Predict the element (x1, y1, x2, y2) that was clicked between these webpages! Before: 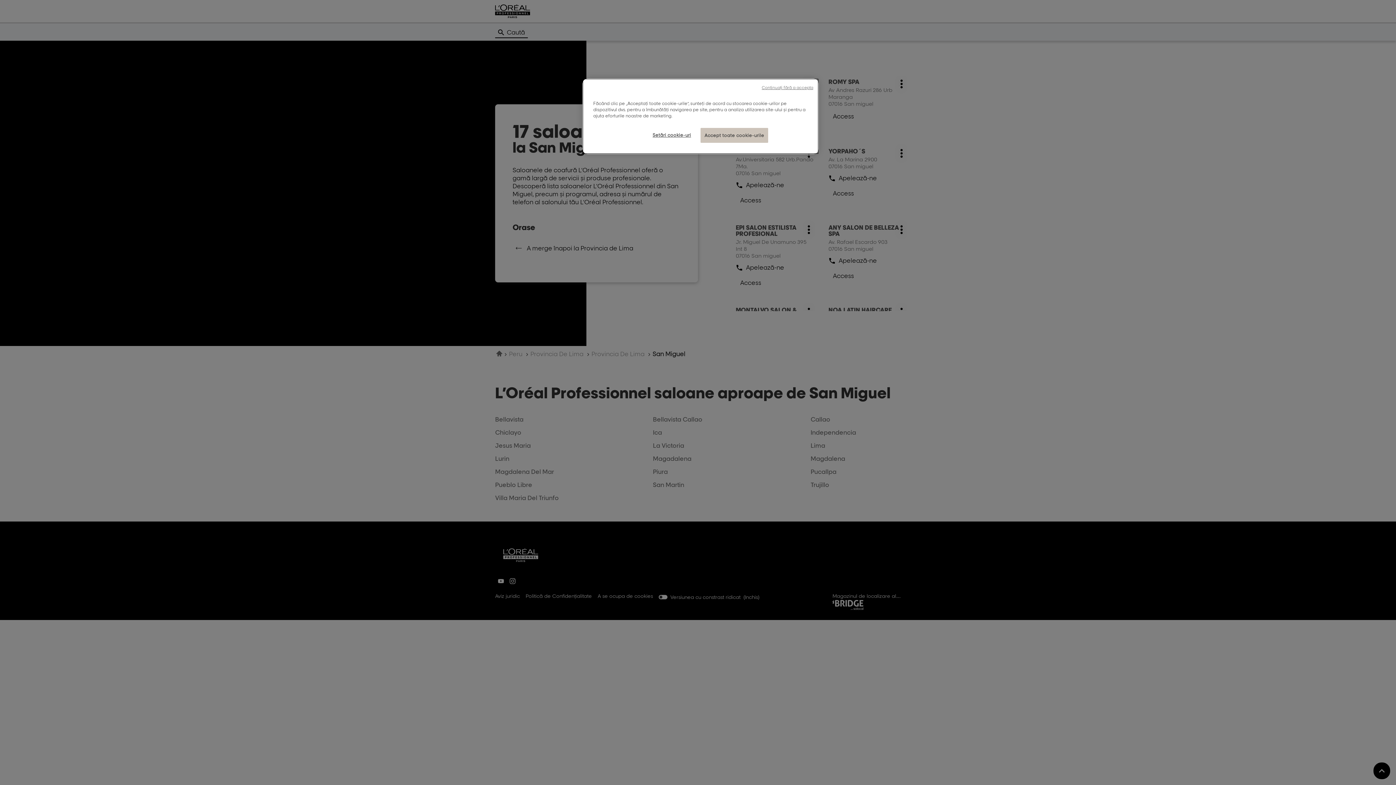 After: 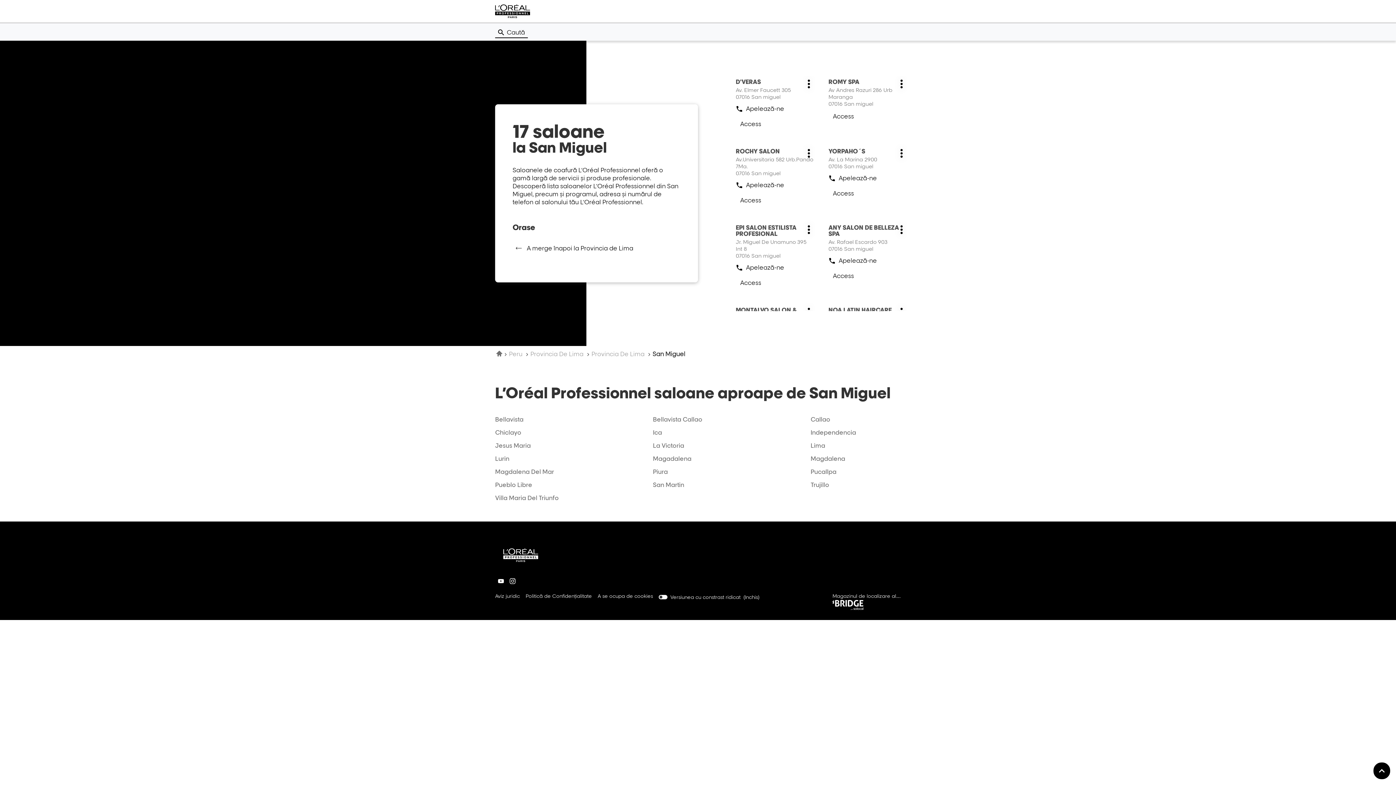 Action: bbox: (761, 85, 813, 90) label: Continuați fără a accepta